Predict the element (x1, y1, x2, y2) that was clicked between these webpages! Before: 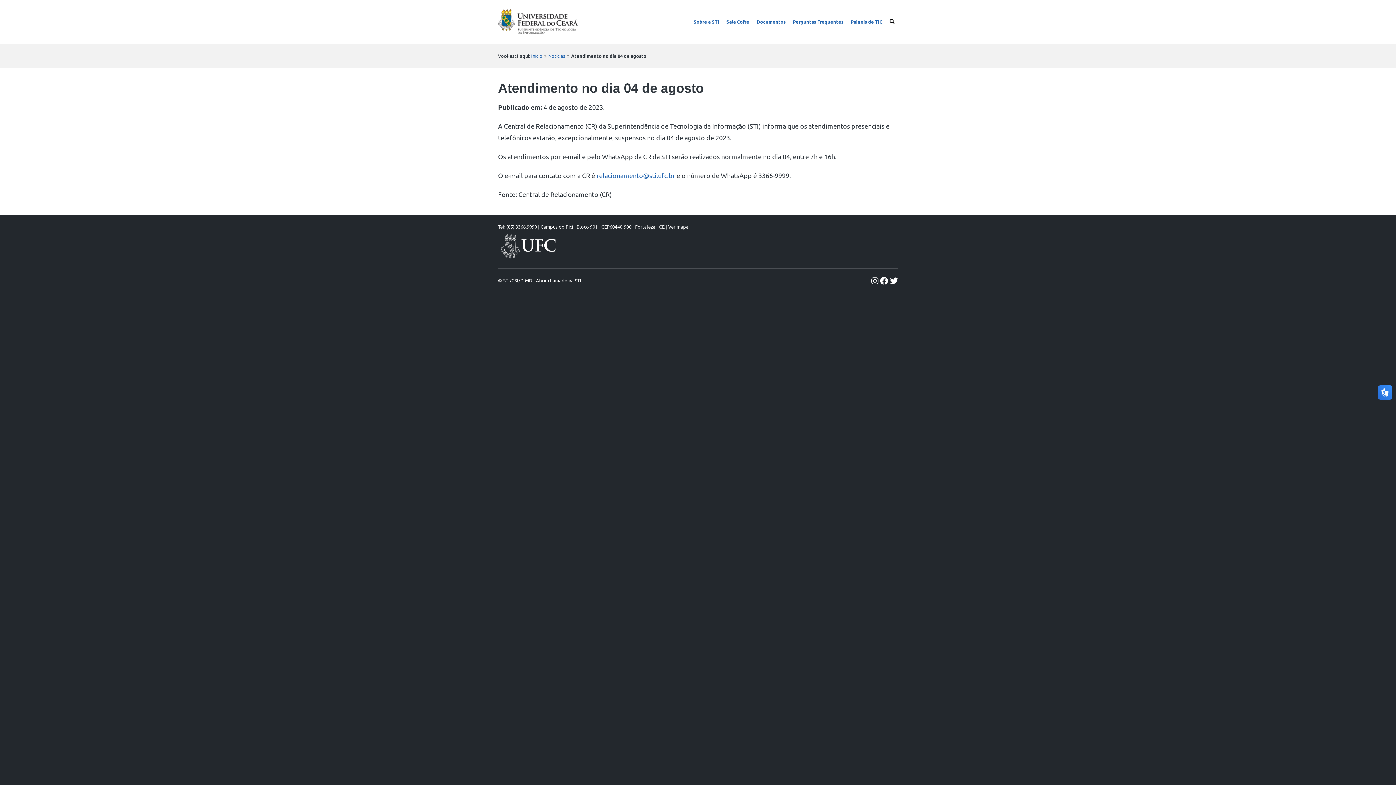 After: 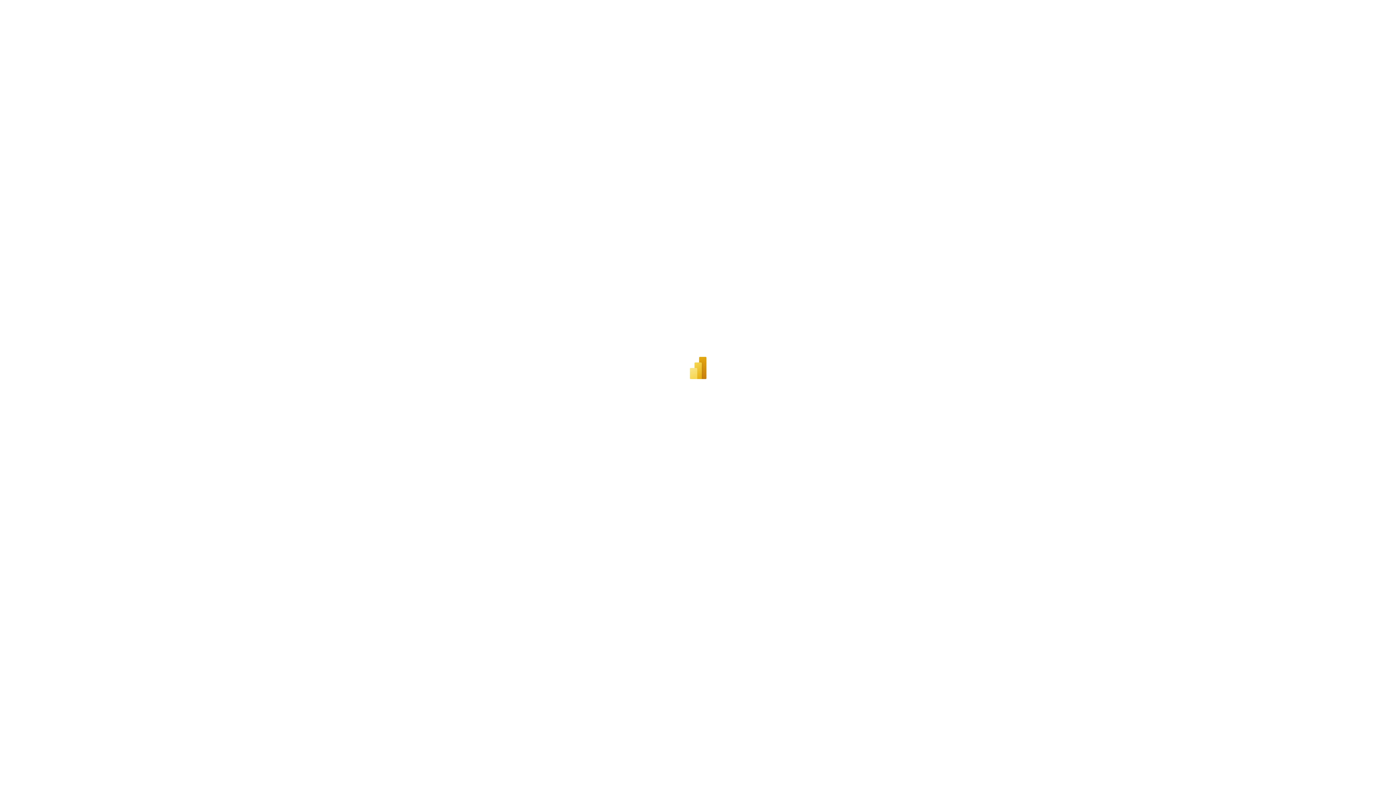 Action: label: Paineis de TIC bbox: (850, 18, 882, 24)